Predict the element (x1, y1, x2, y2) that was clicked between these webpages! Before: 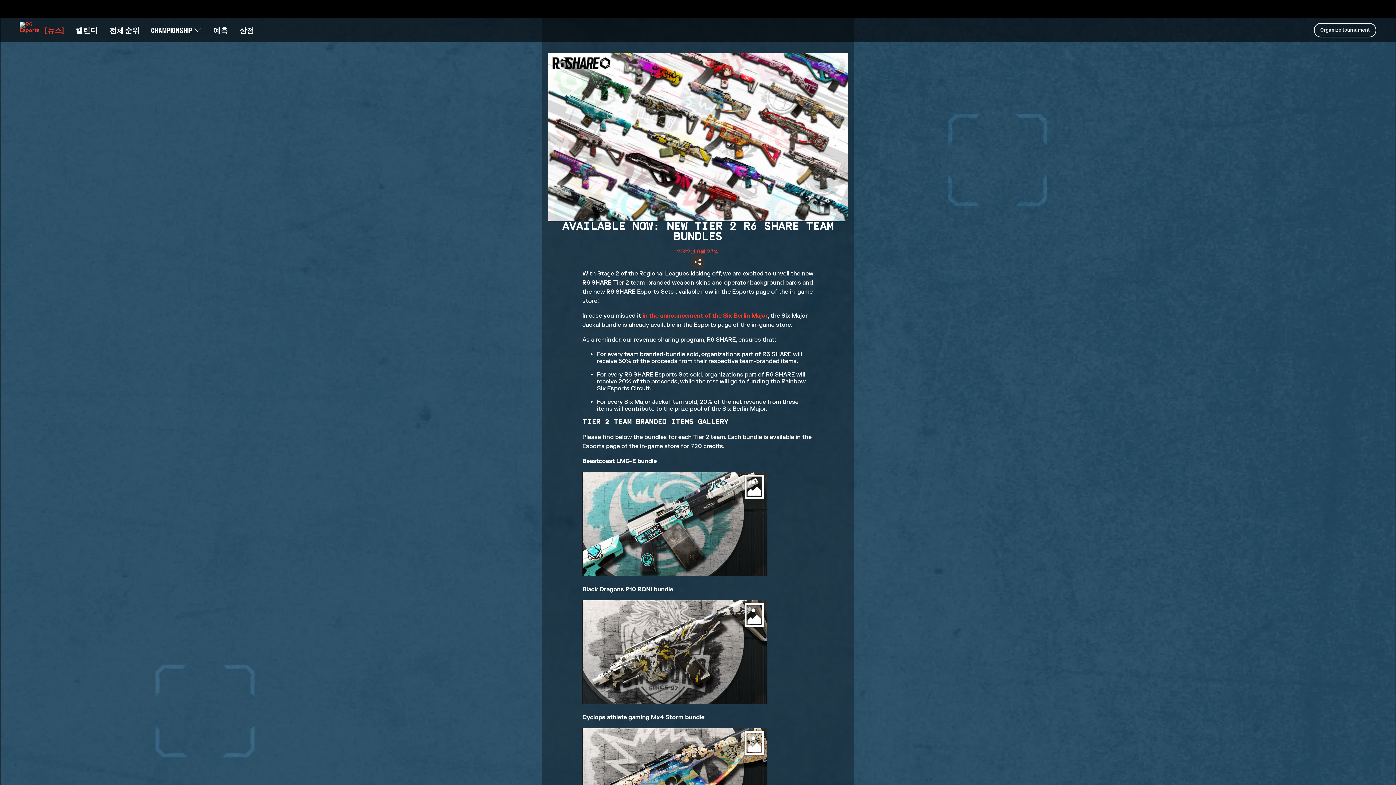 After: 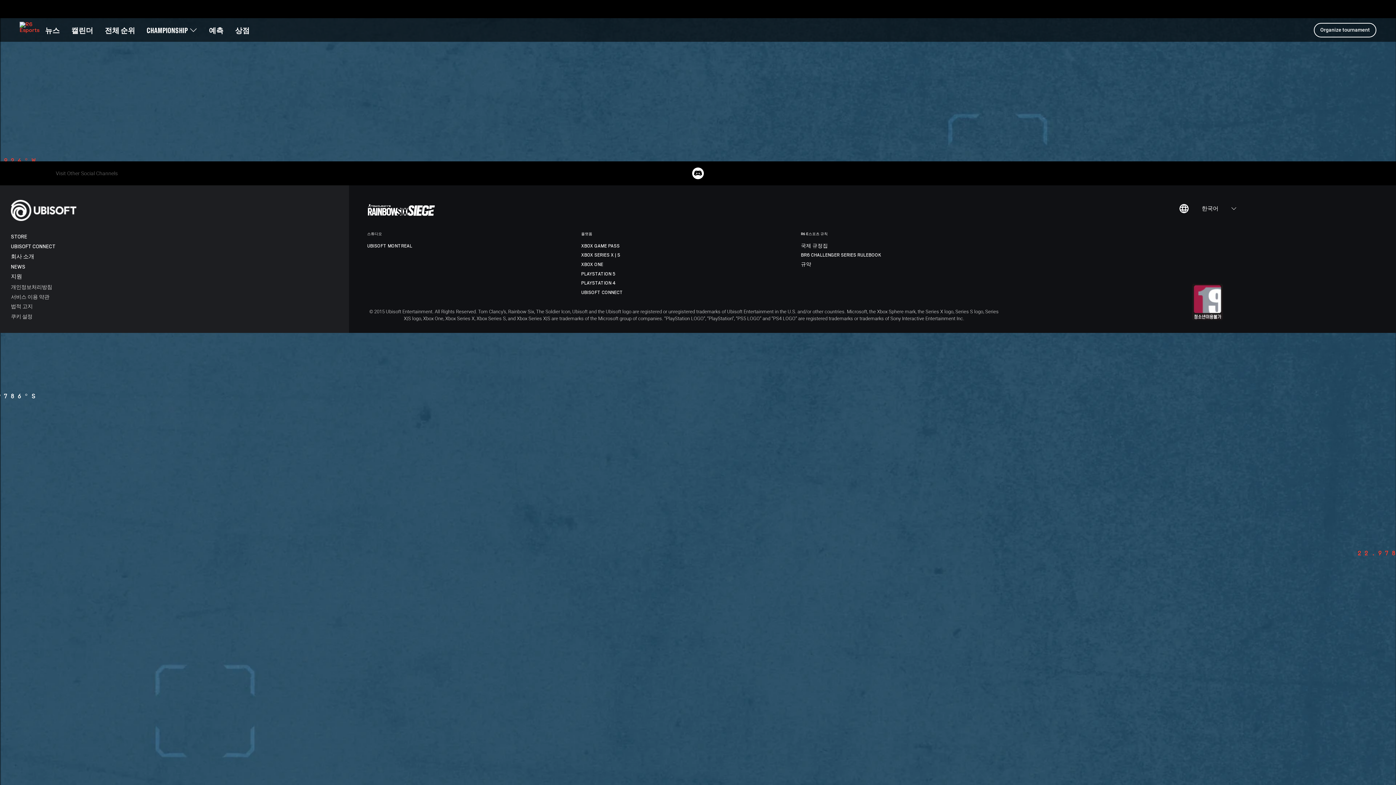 Action: label: Organize tournament bbox: (1314, 22, 1376, 37)